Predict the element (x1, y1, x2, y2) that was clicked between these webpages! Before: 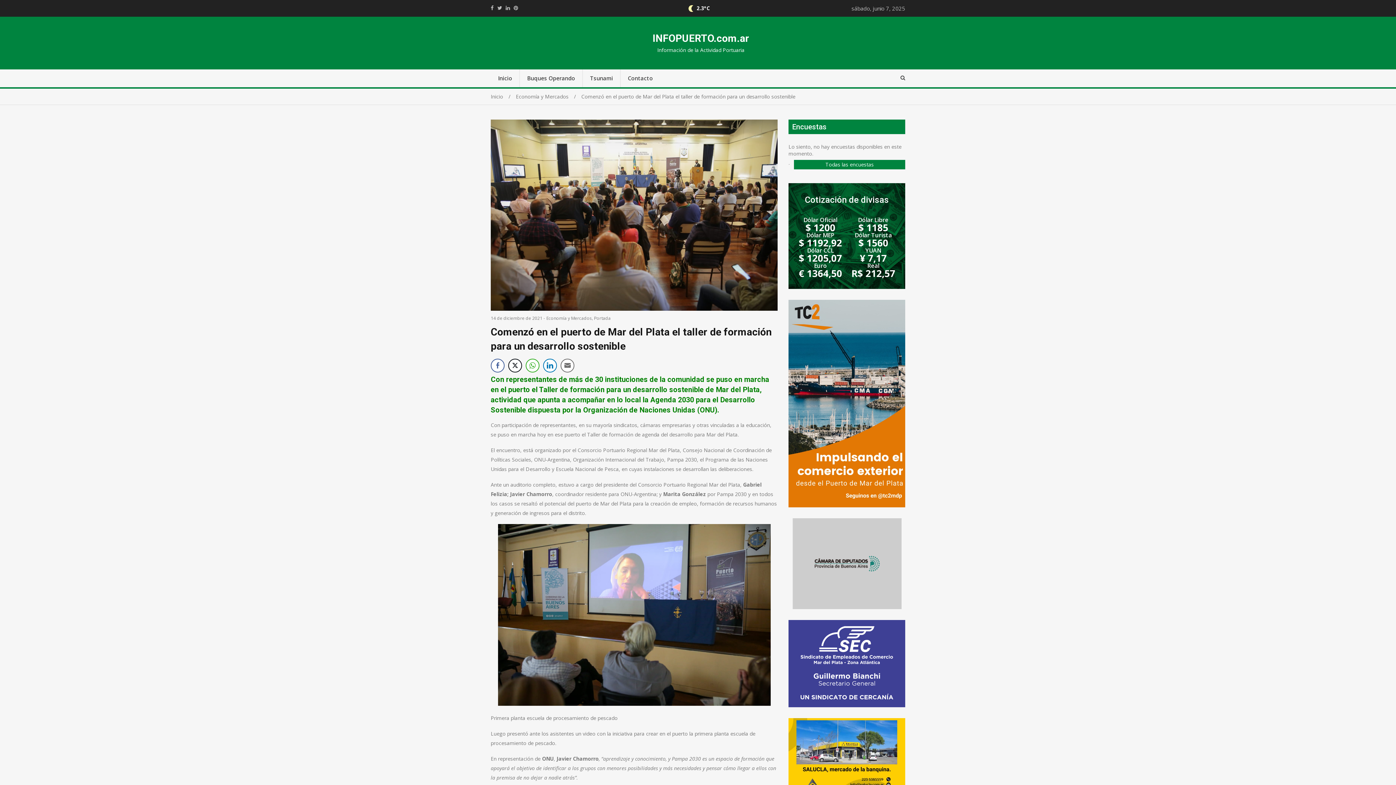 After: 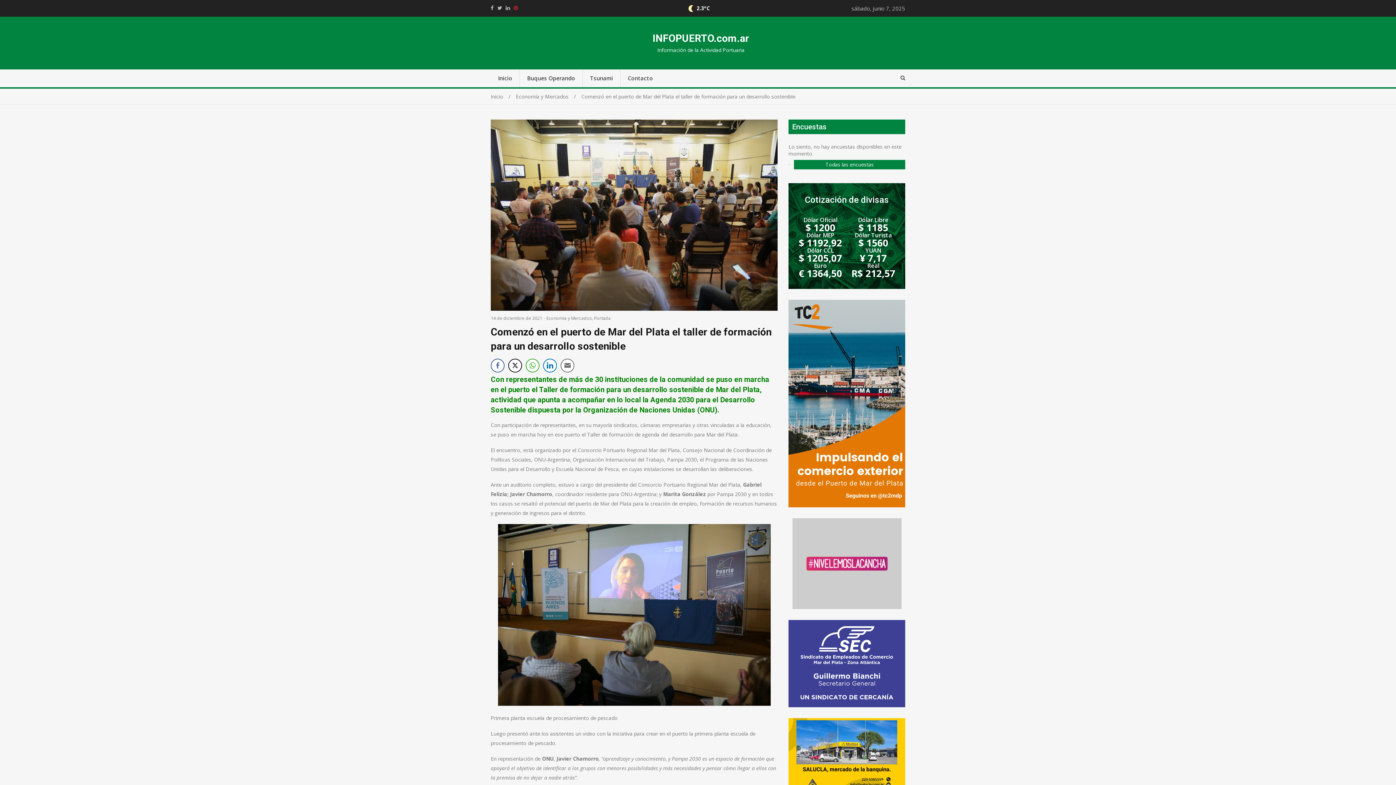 Action: label: //pinterest.com/pin/create/button/?url=https://infopuerto.com.ar bbox: (513, 5, 518, 10)